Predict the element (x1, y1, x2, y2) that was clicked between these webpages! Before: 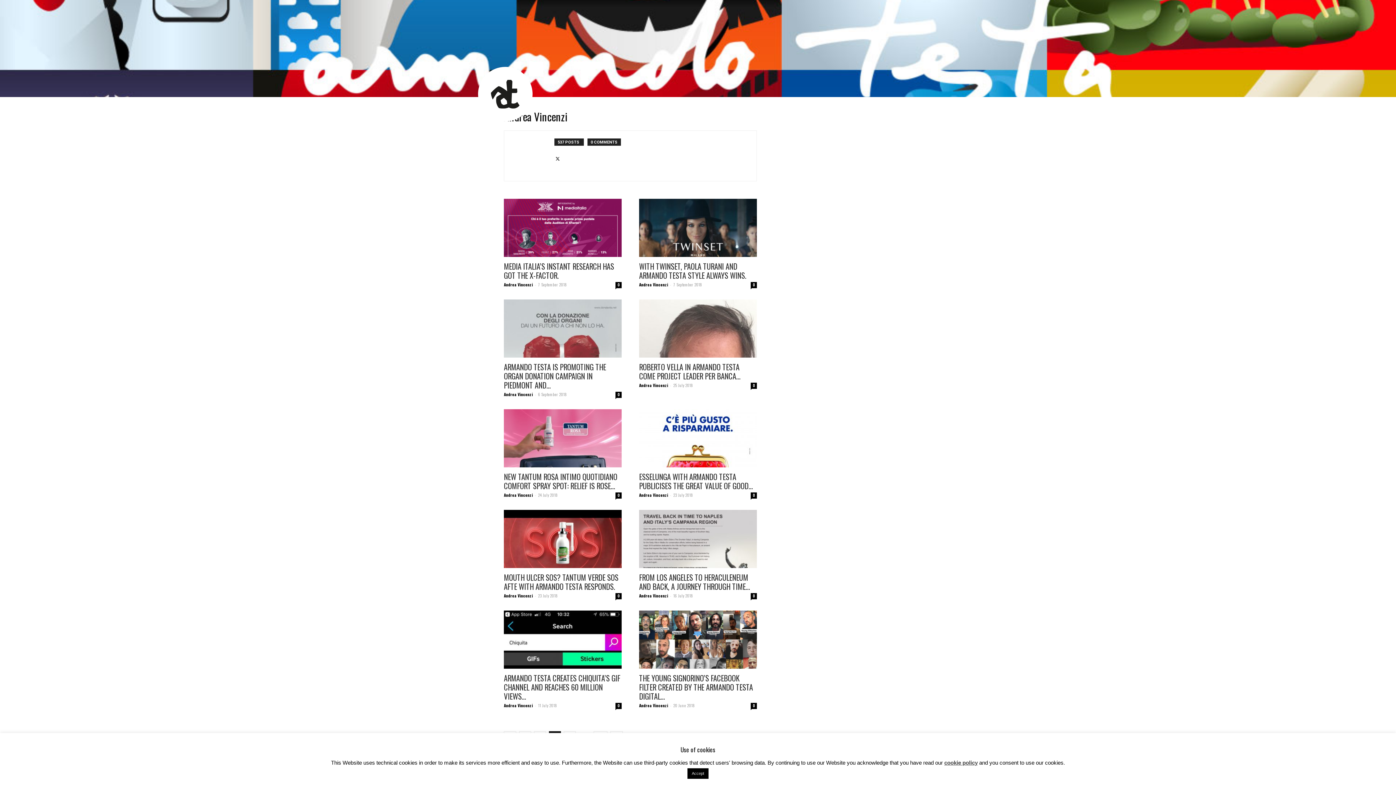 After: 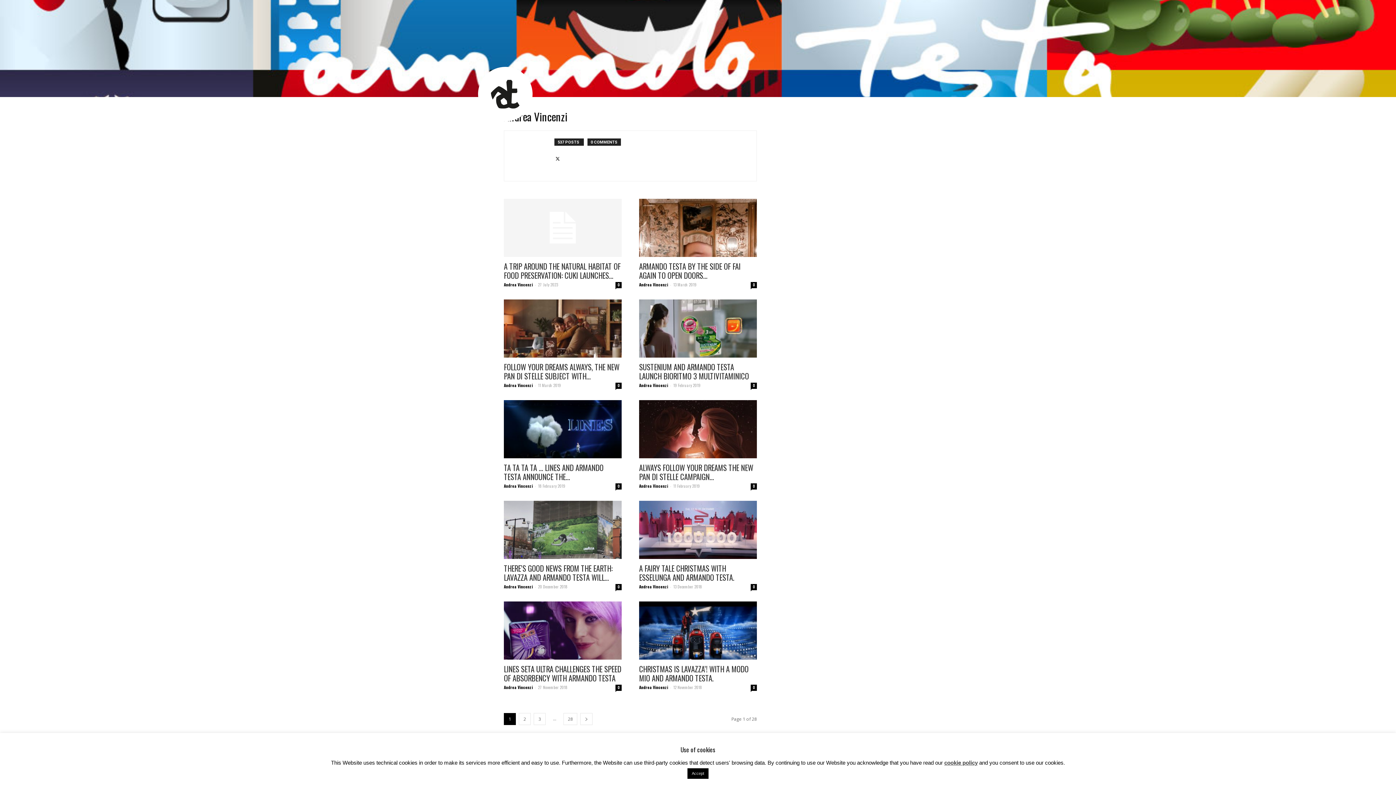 Action: label: Andrea Vincenzi bbox: (504, 593, 533, 598)